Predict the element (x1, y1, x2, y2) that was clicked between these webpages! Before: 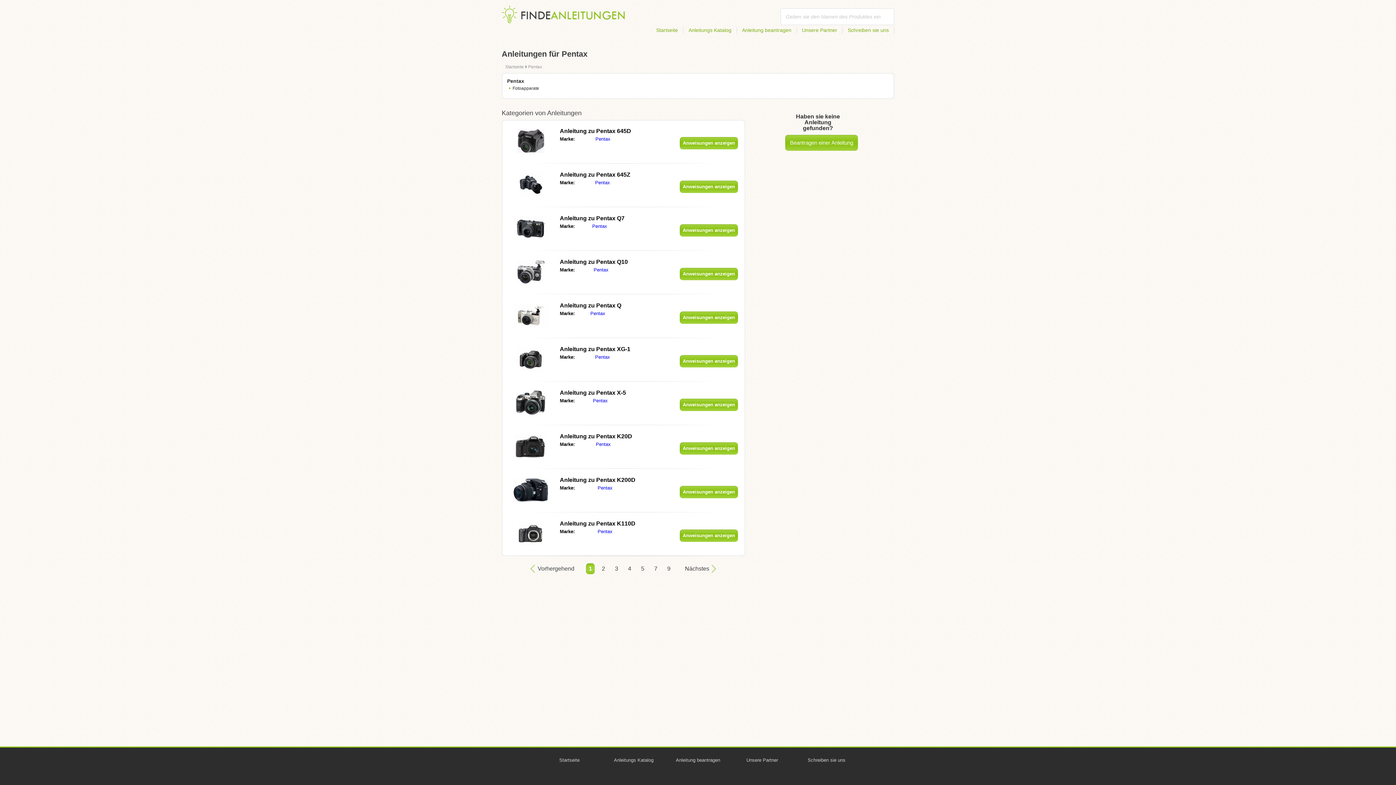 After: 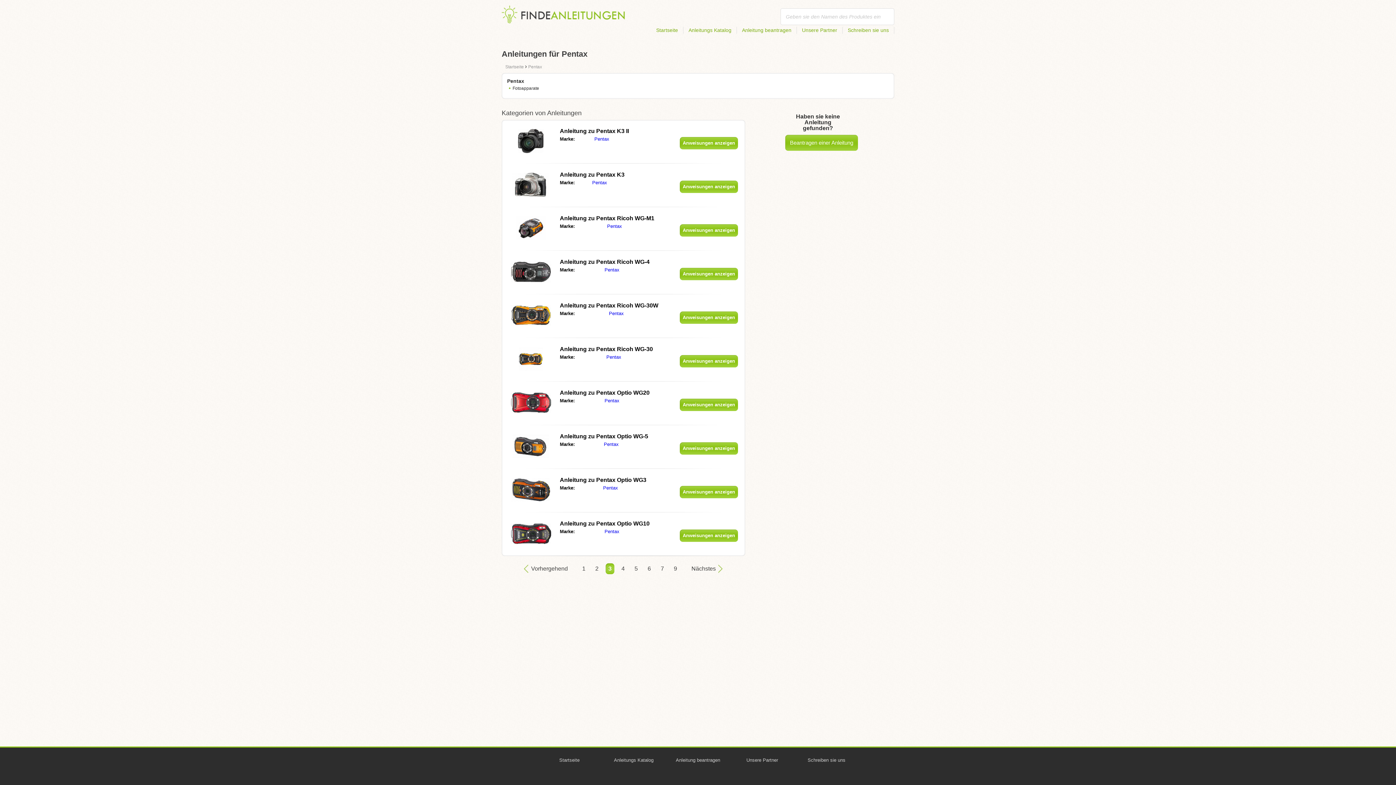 Action: bbox: (612, 563, 621, 574) label: 3